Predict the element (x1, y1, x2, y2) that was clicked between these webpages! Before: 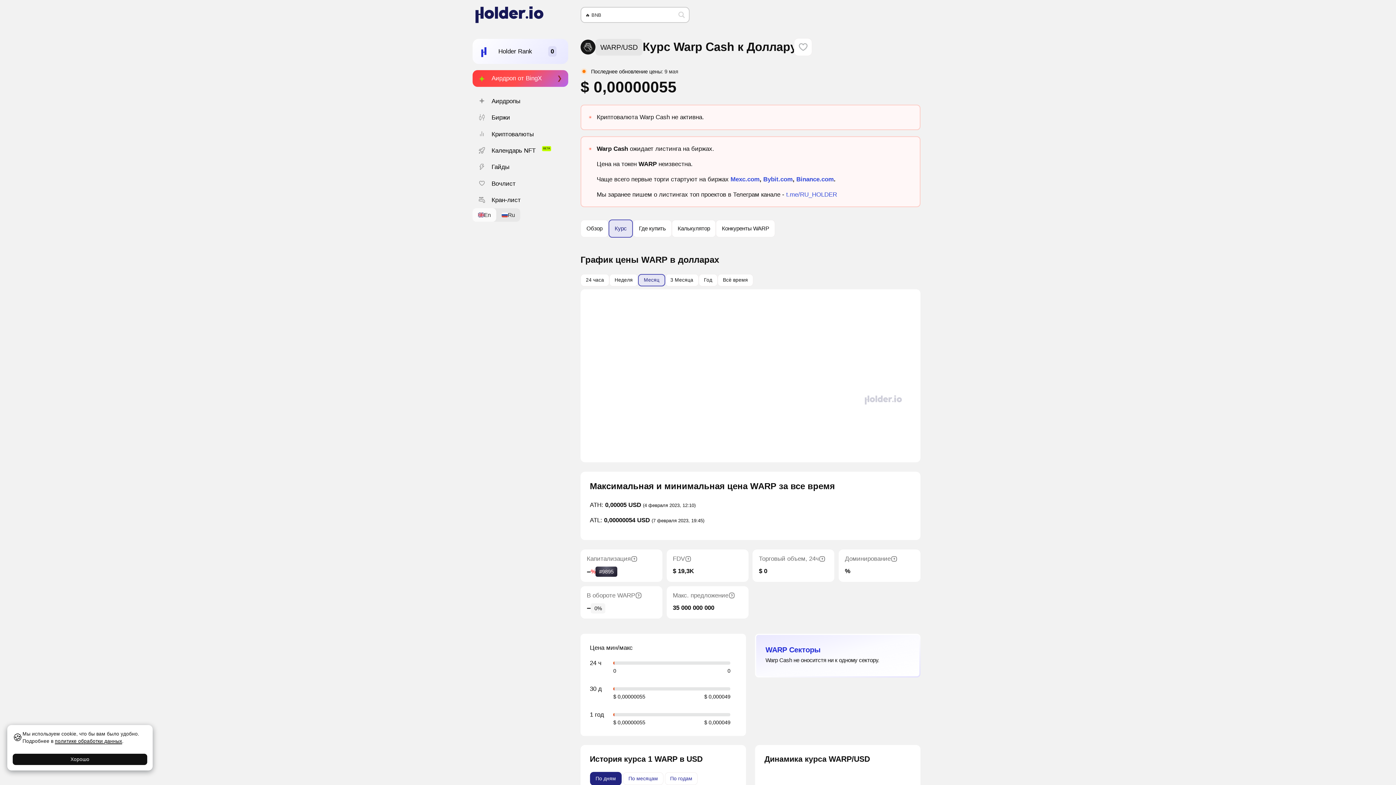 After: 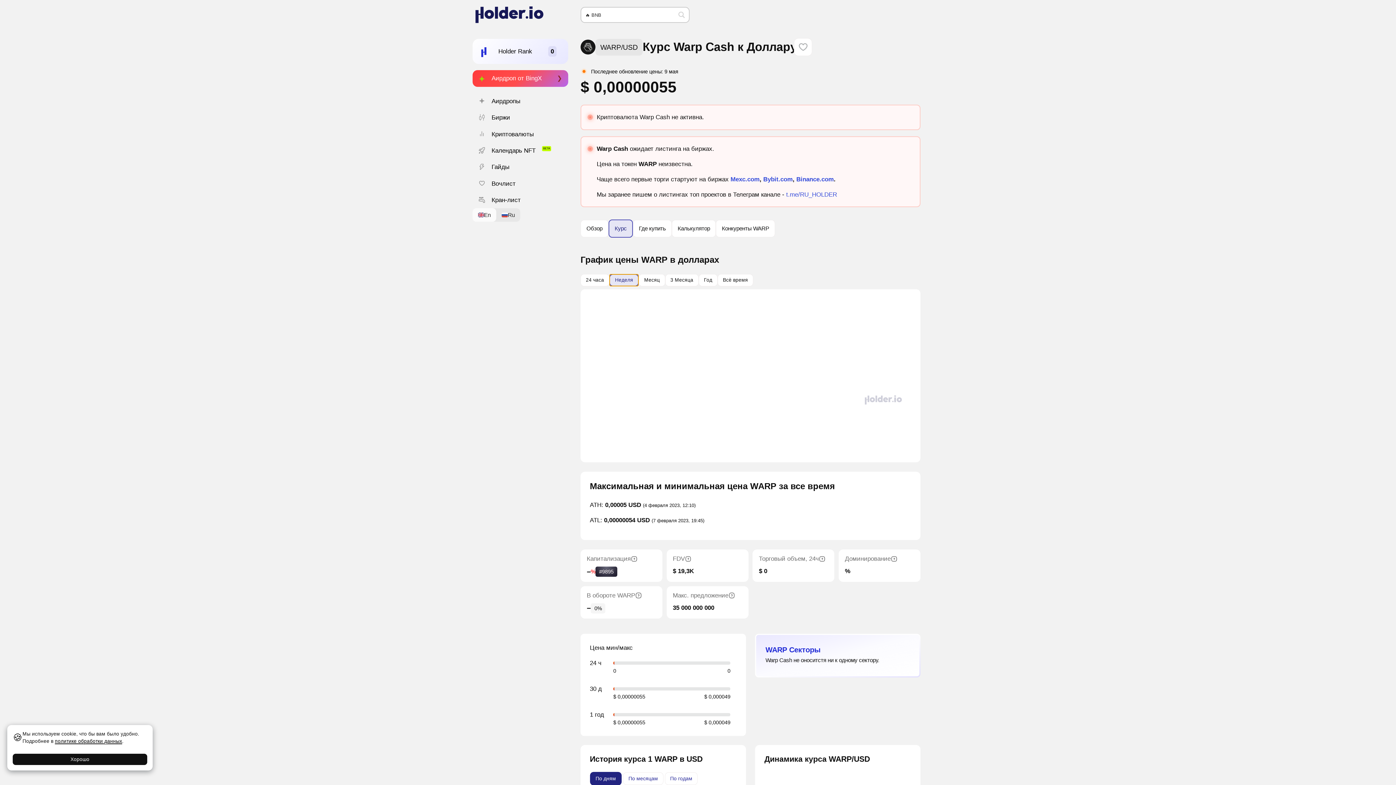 Action: label: Неделя bbox: (609, 274, 638, 286)